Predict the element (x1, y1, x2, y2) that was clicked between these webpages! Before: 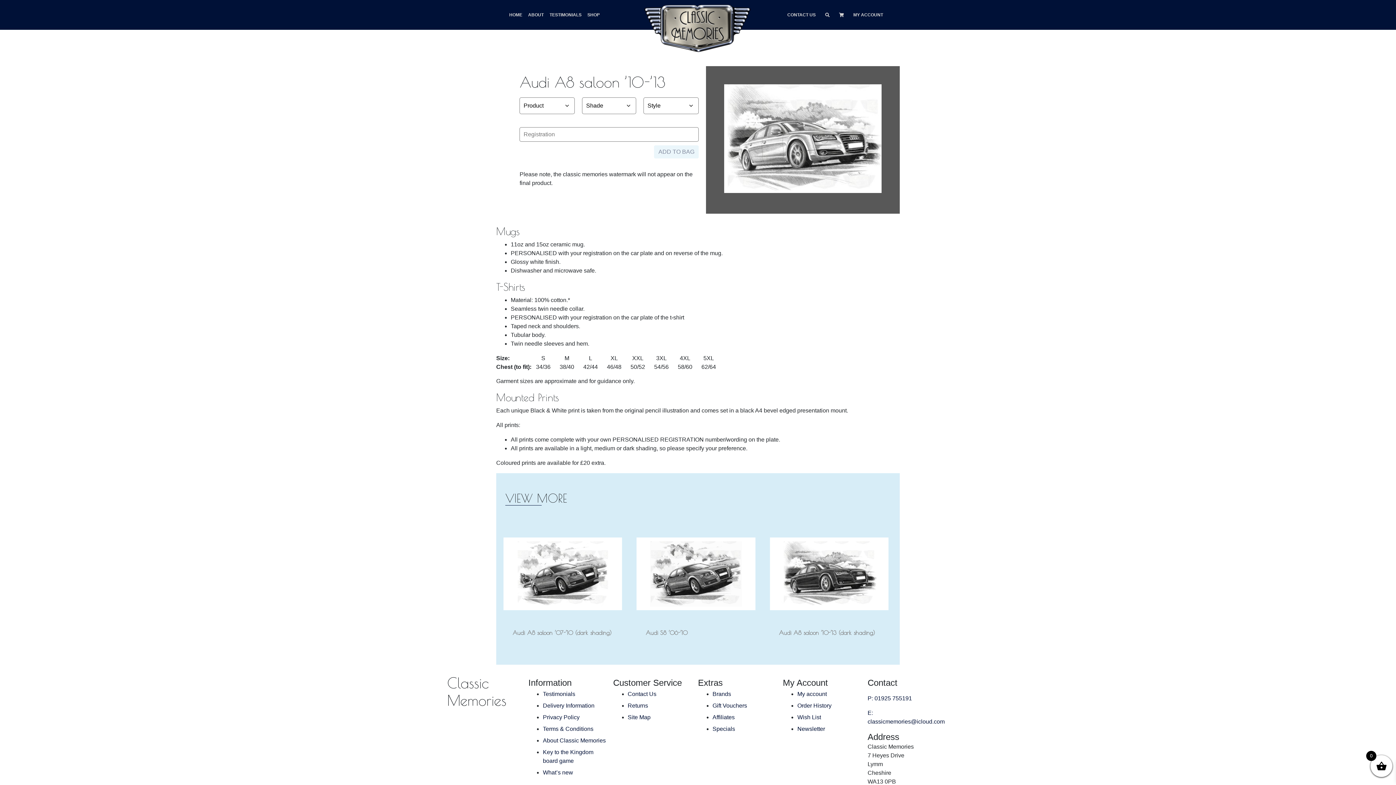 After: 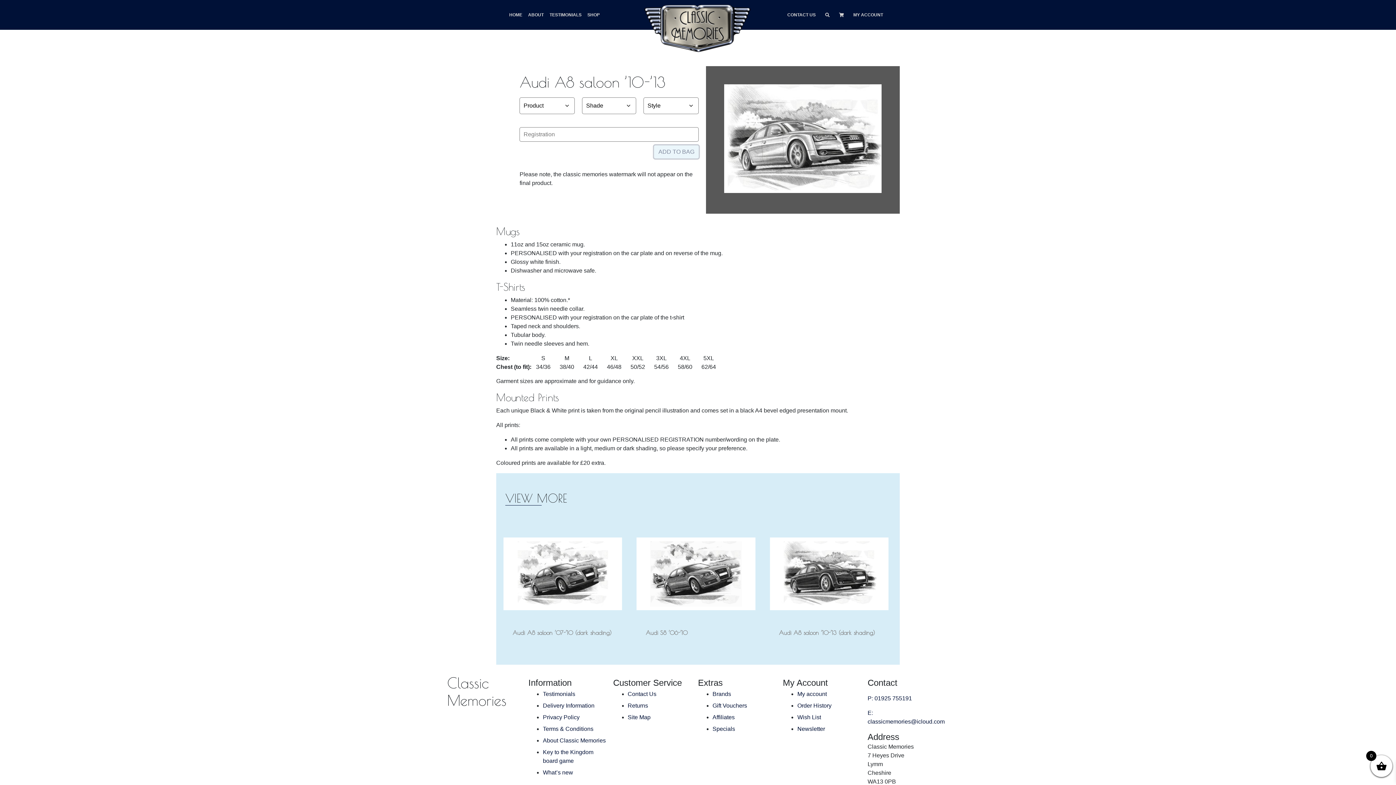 Action: label: ADD TO BAG bbox: (654, 145, 698, 158)